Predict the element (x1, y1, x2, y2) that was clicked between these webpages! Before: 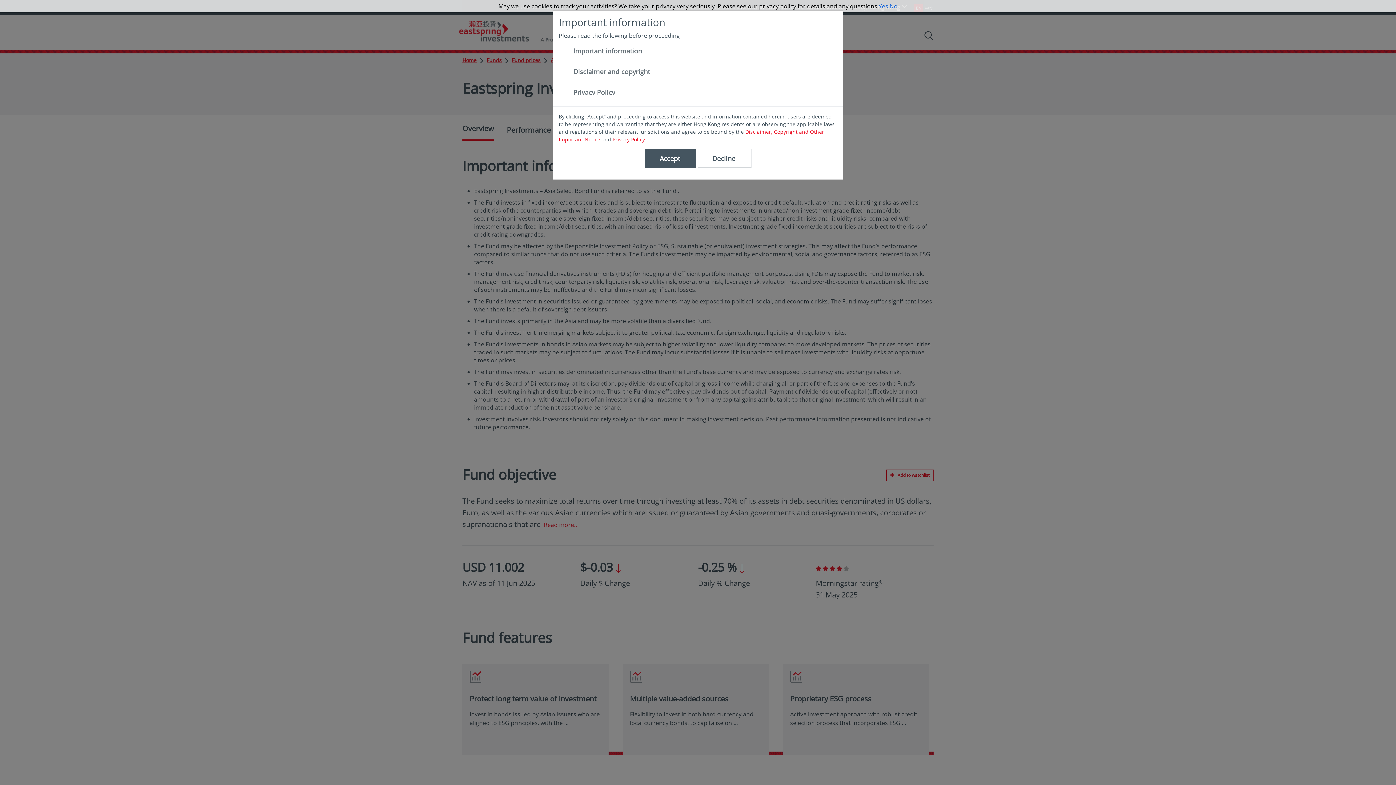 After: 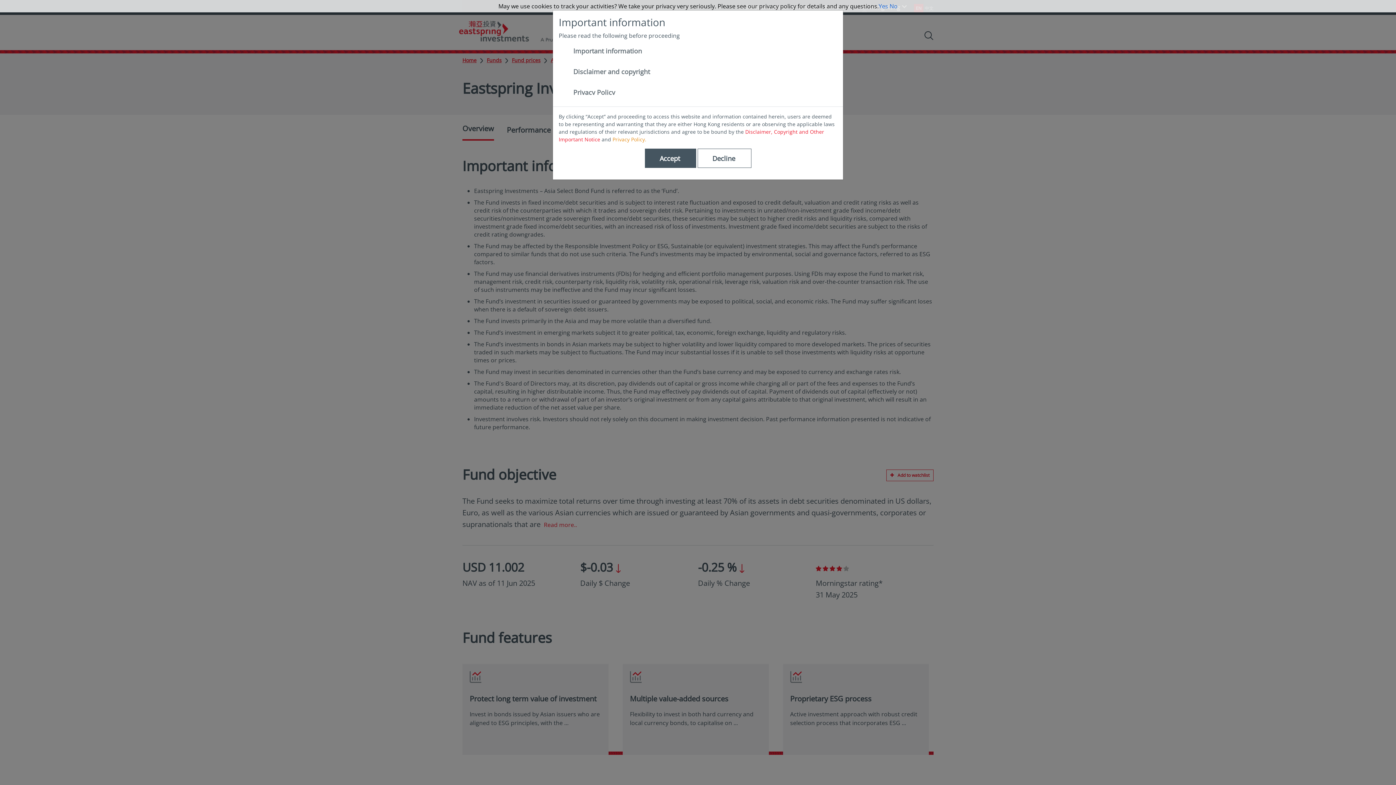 Action: label: Privacy Policy. bbox: (612, 136, 646, 142)